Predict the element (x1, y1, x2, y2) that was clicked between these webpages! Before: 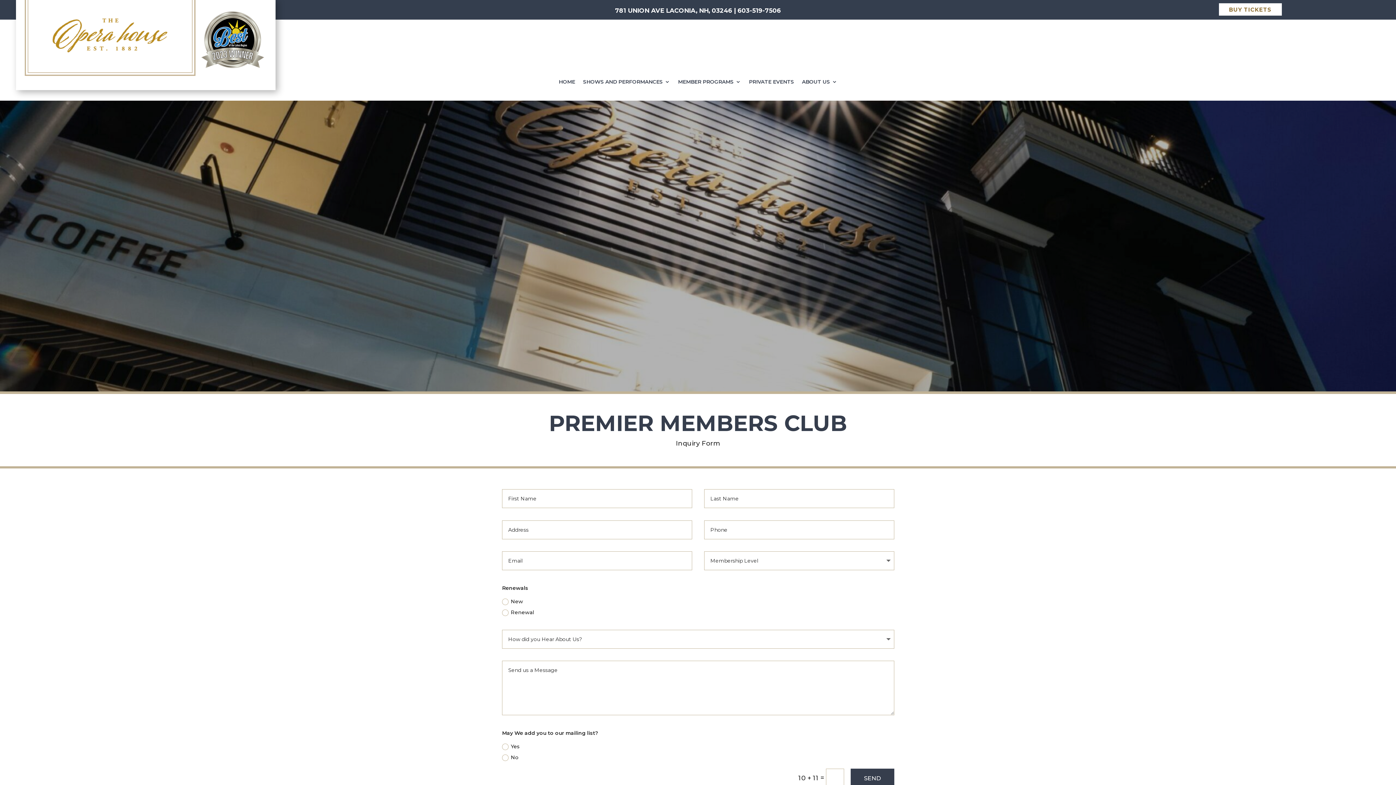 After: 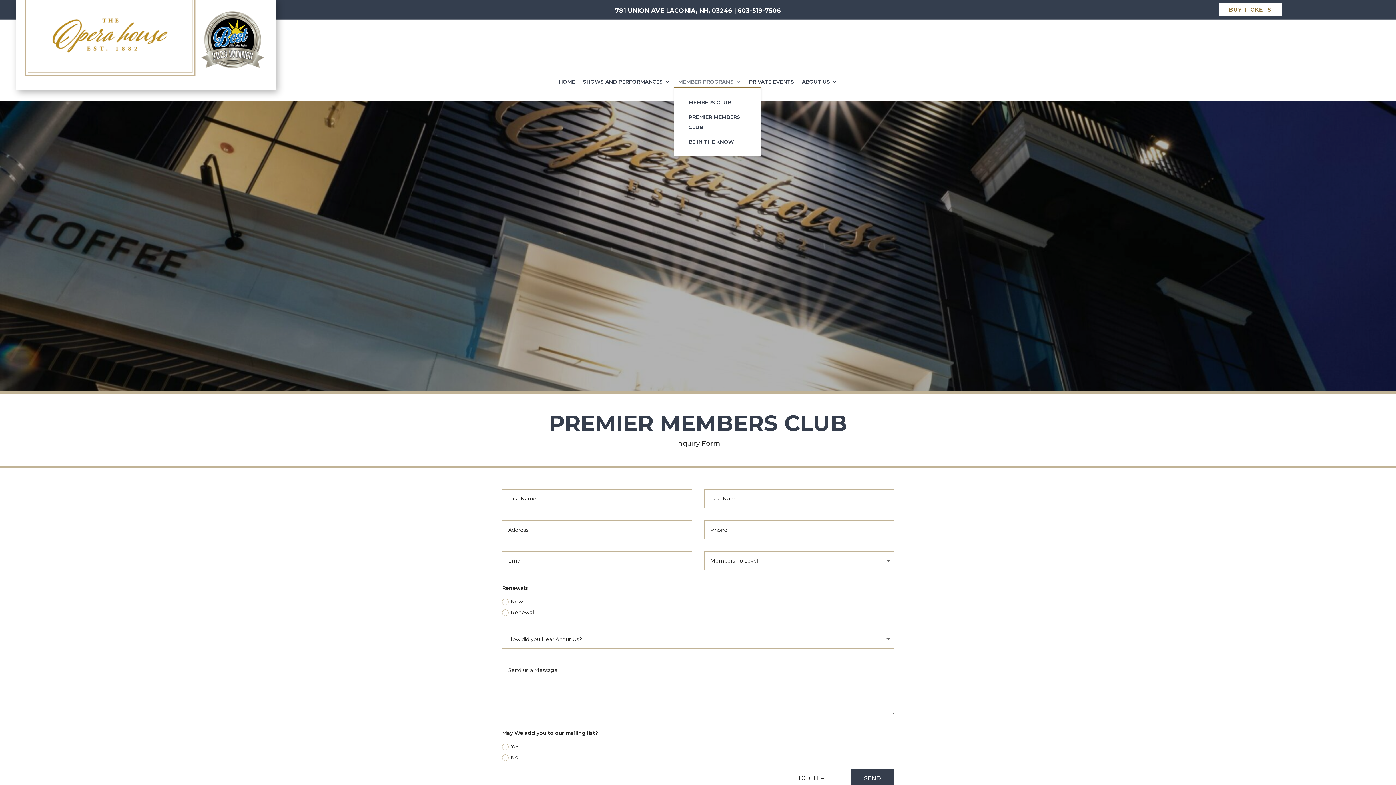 Action: bbox: (678, 79, 741, 87) label: MEMBER PROGRAMS